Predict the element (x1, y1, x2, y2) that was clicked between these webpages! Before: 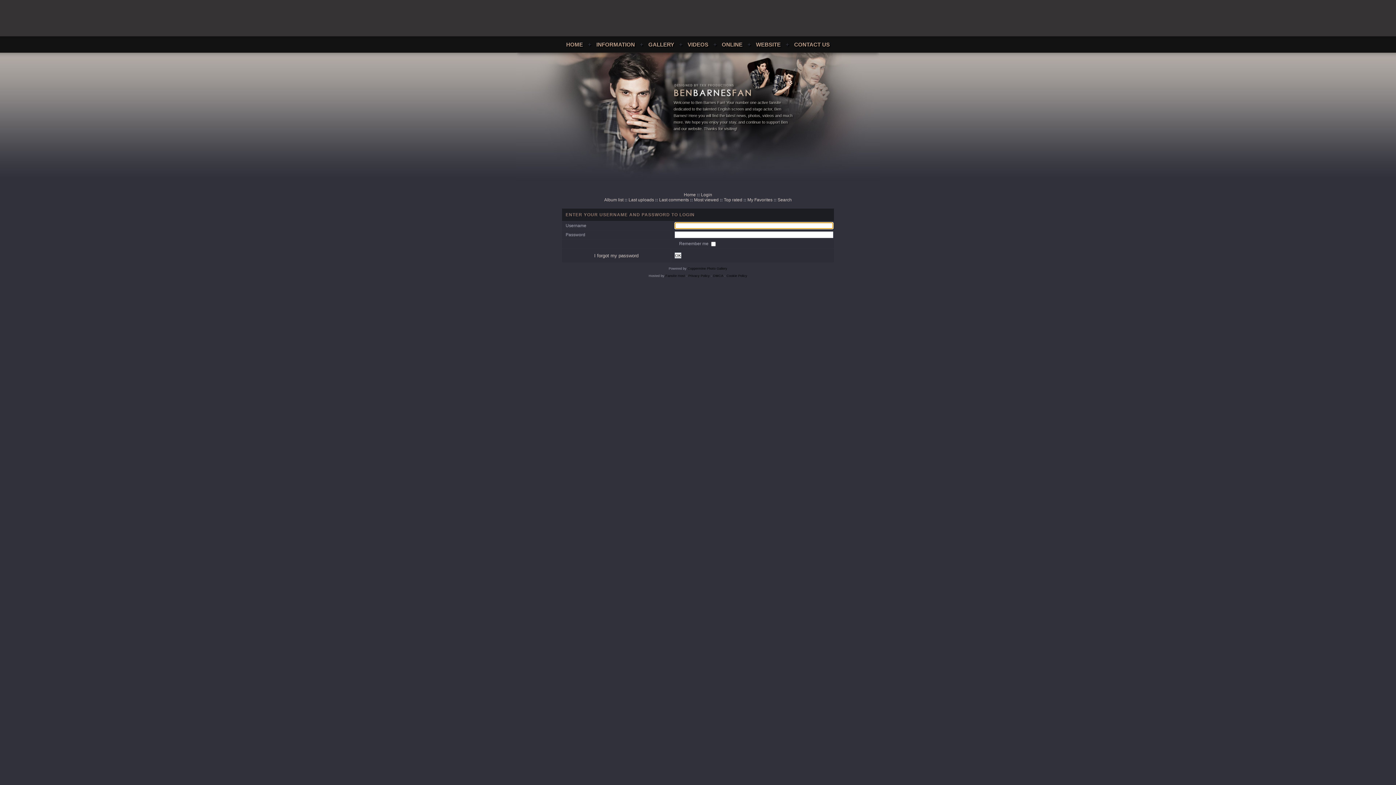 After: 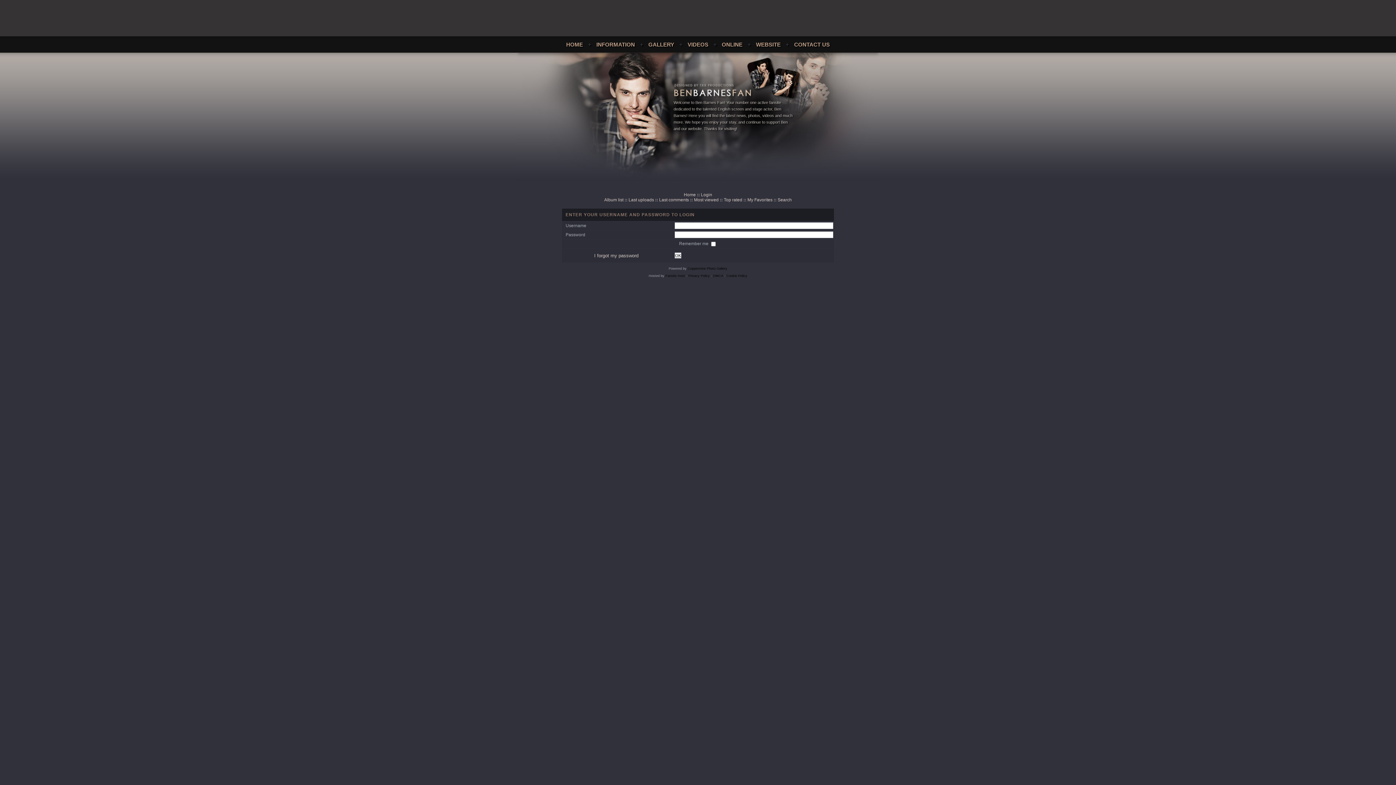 Action: bbox: (688, 274, 710, 277) label: Privacy Policy